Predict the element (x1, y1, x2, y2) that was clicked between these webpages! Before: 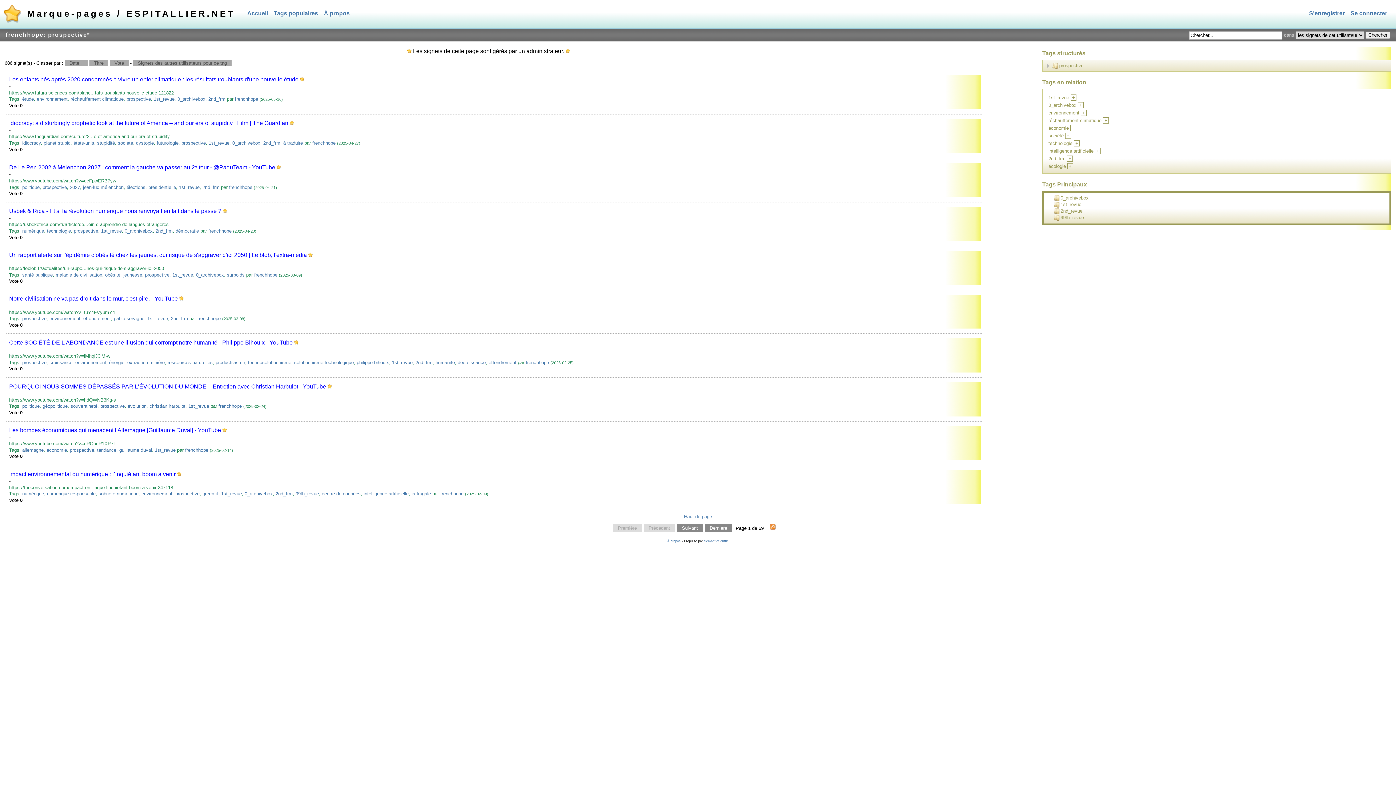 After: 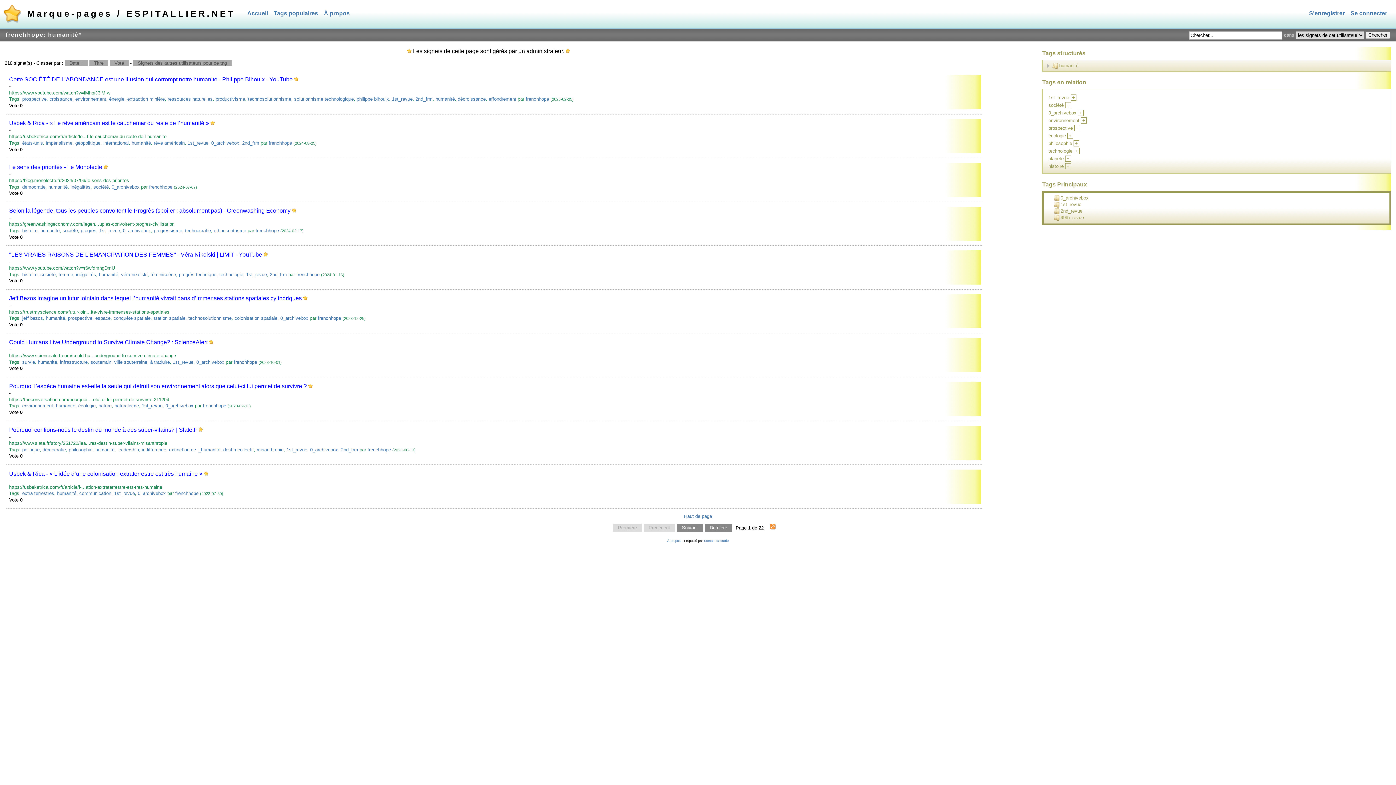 Action: bbox: (435, 359, 454, 365) label: humanité